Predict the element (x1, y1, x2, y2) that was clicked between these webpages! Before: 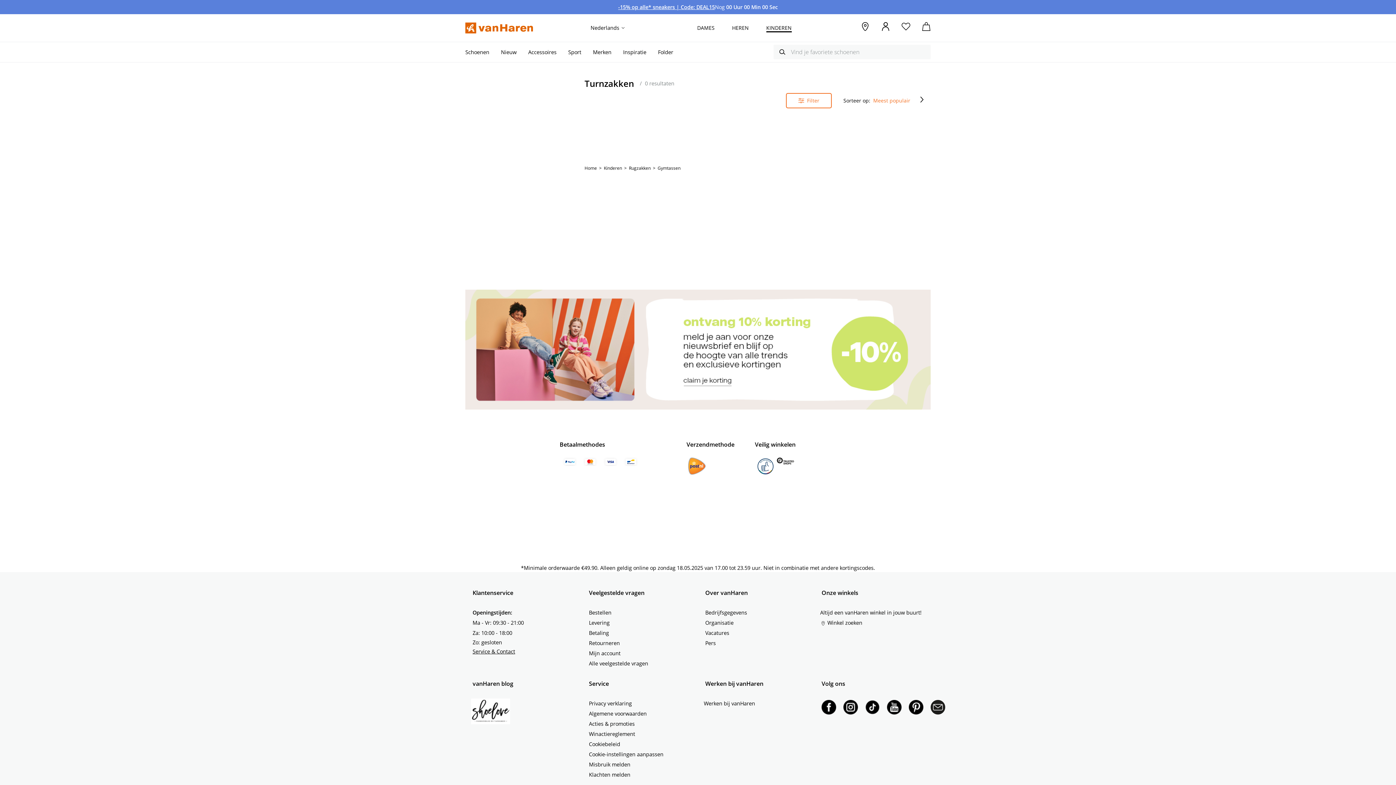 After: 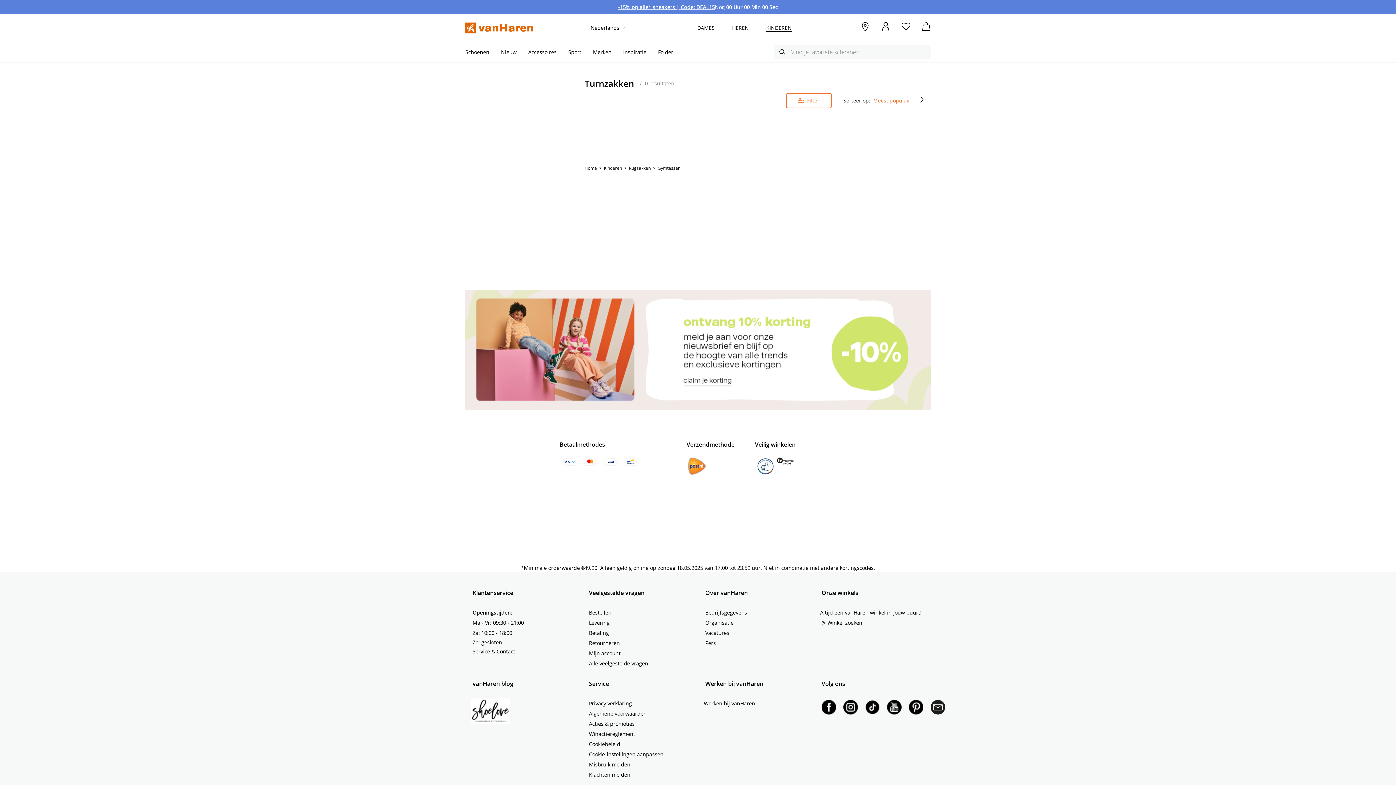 Action: bbox: (820, 710, 842, 717)